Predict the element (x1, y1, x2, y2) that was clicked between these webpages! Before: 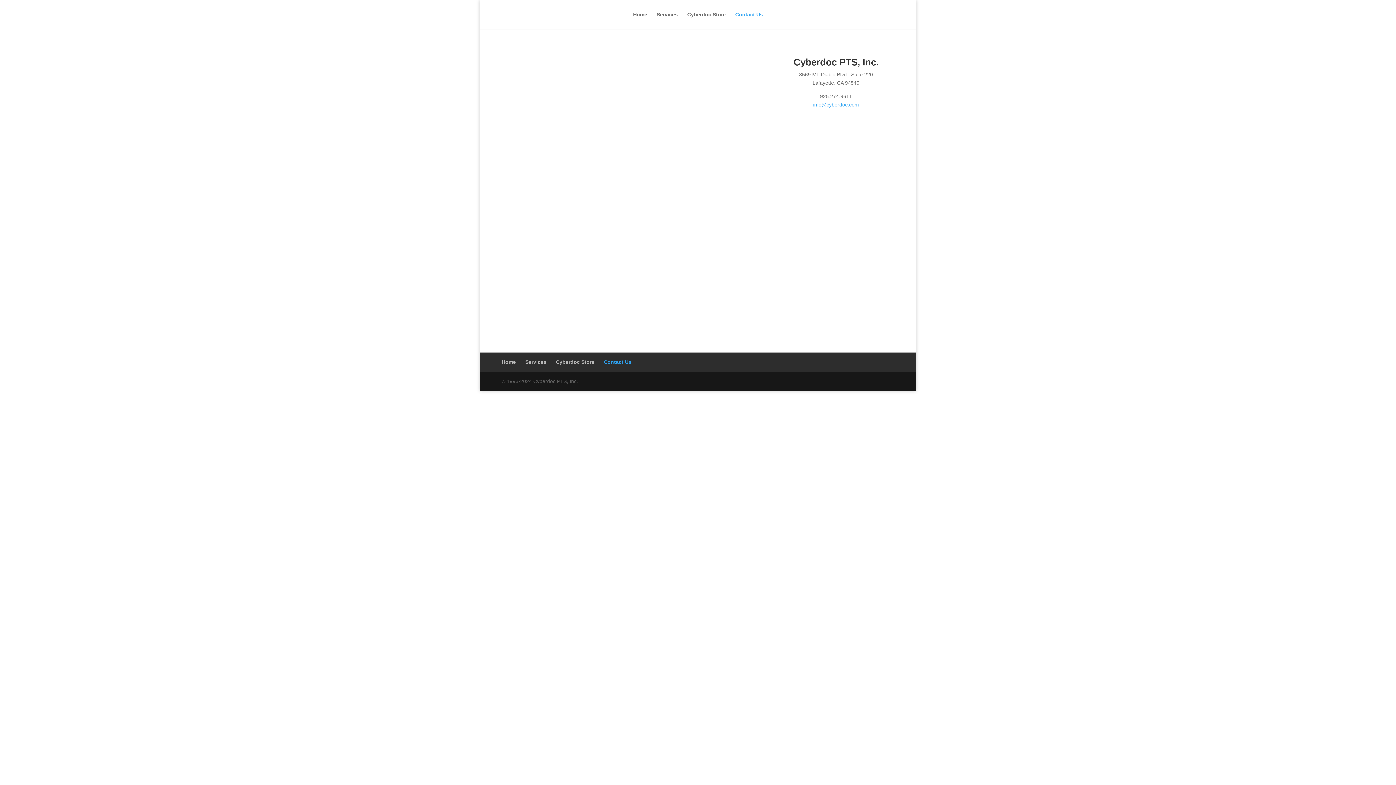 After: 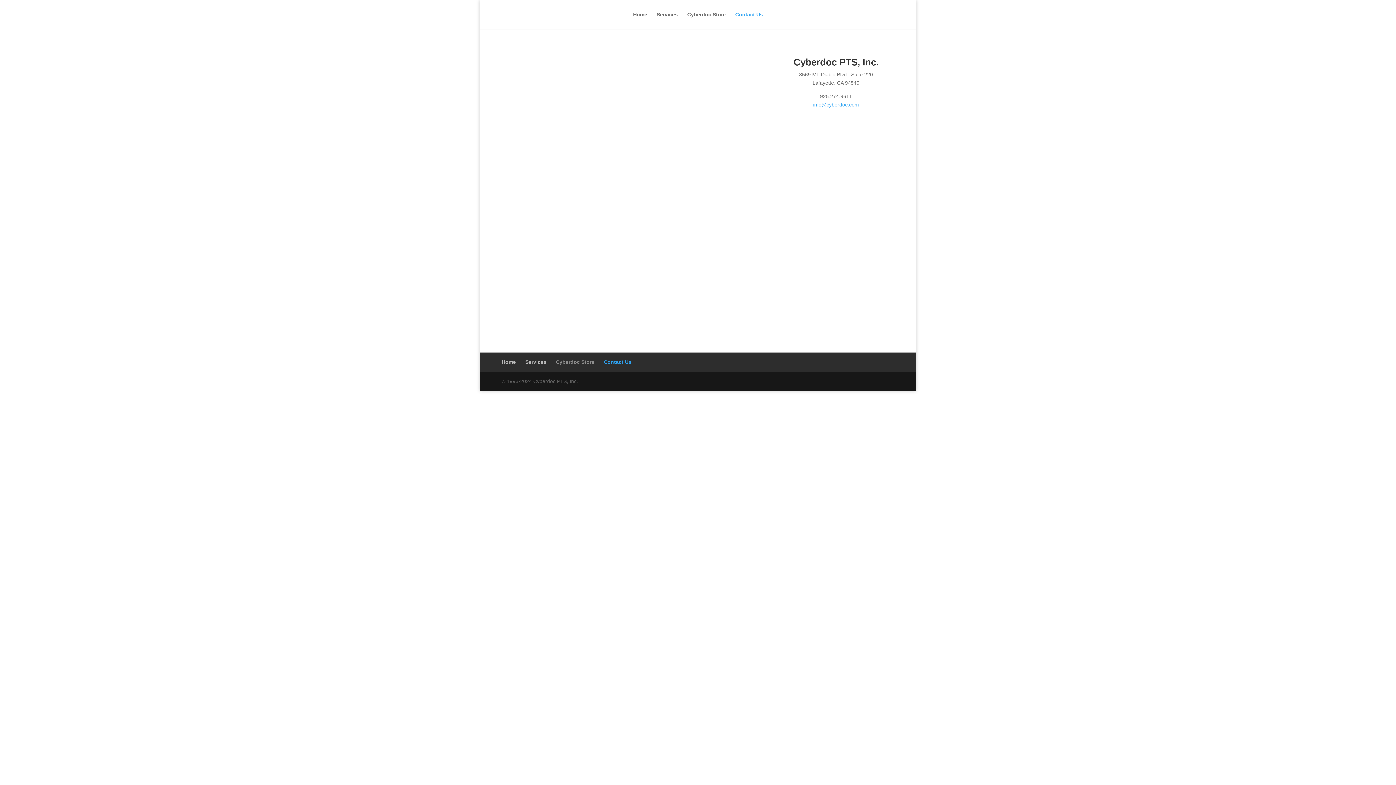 Action: label: Cyberdoc Store bbox: (556, 359, 594, 365)